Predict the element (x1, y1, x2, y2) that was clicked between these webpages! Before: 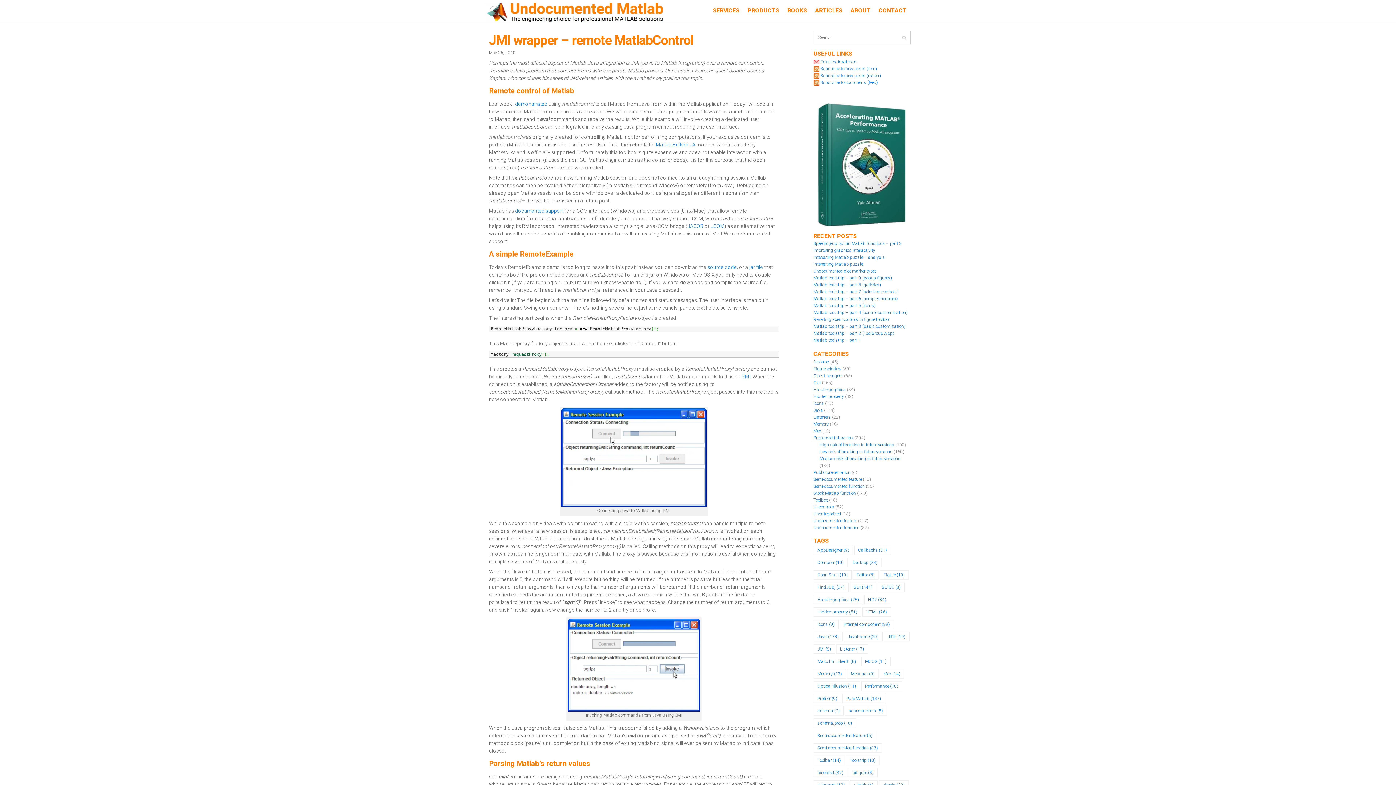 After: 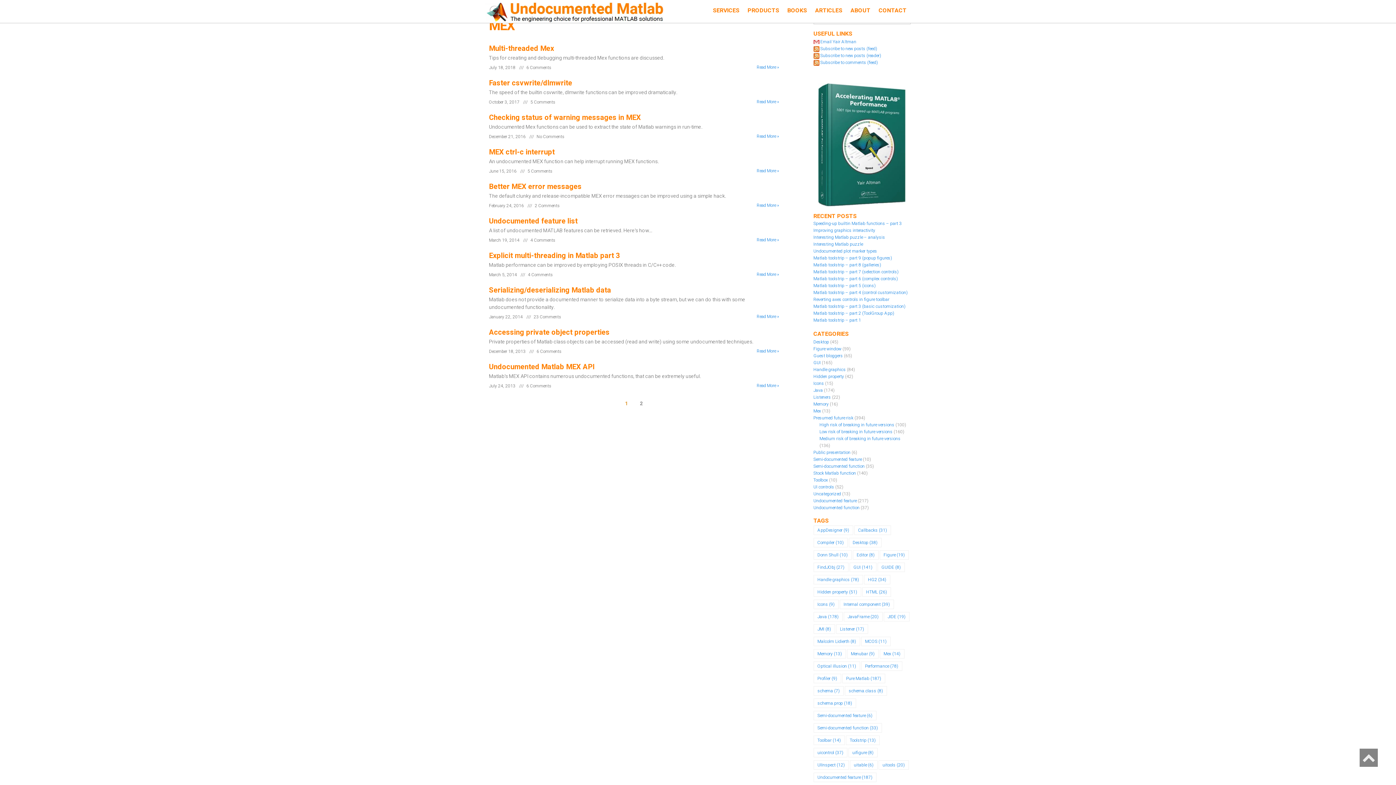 Action: bbox: (879, 669, 904, 678) label: Mex (14 items)